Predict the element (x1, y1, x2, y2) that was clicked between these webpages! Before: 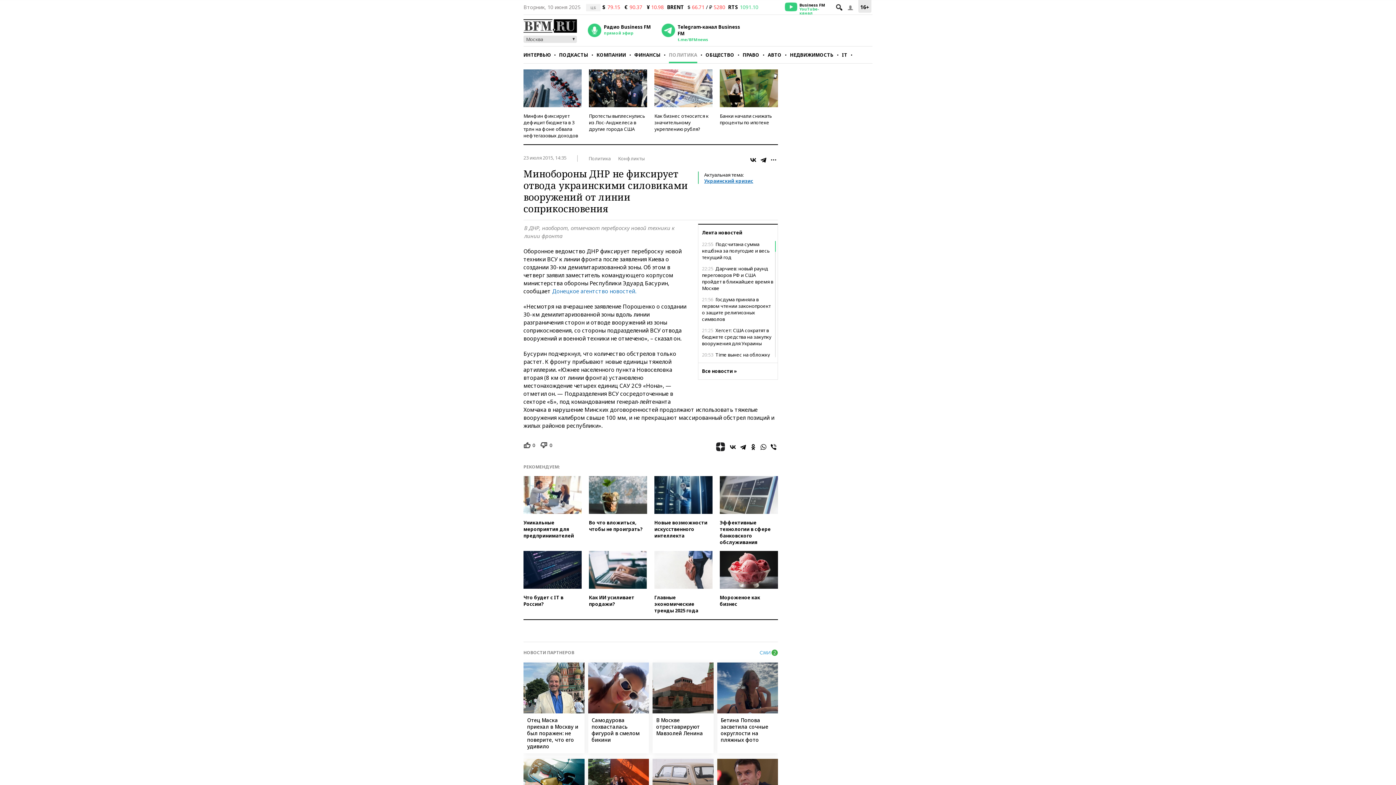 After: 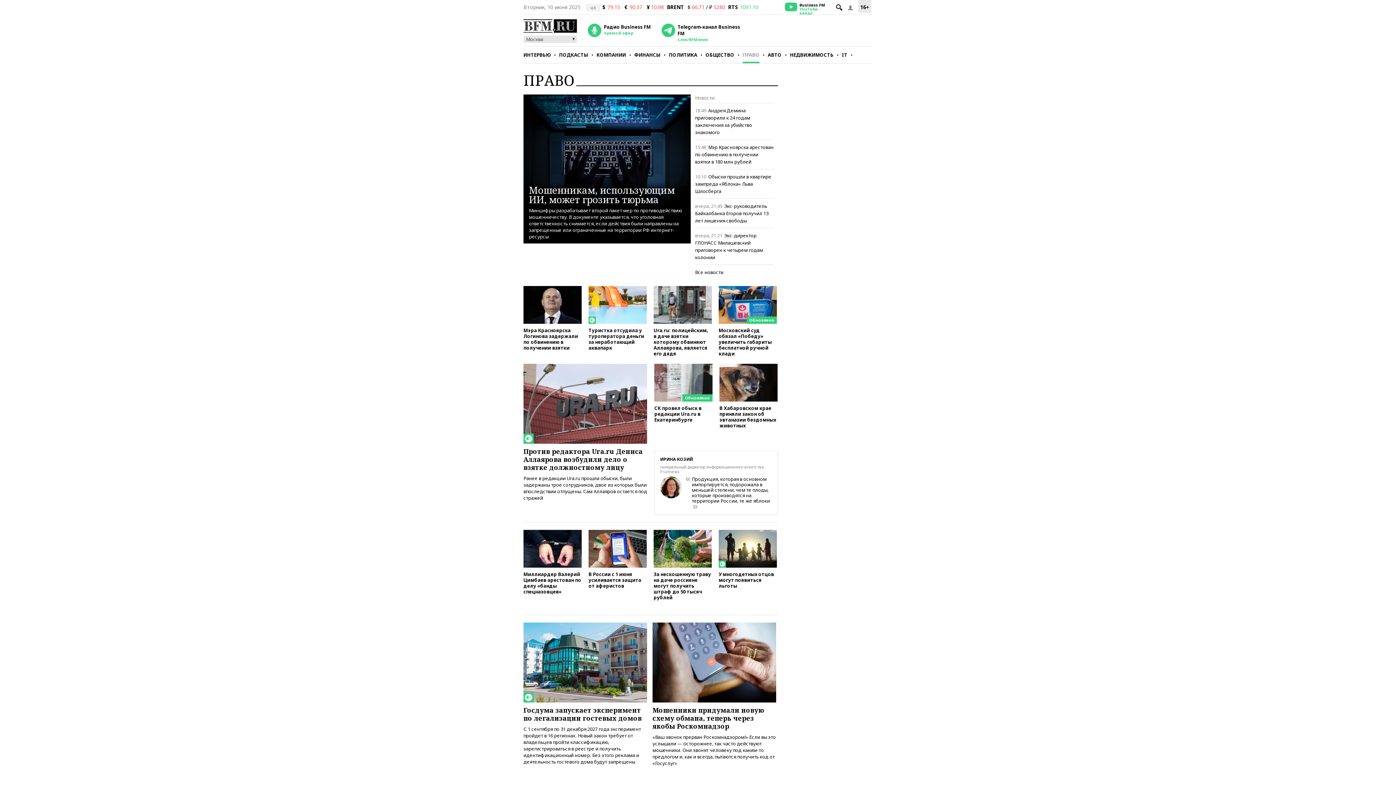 Action: bbox: (742, 46, 759, 63) label: ПРАВО